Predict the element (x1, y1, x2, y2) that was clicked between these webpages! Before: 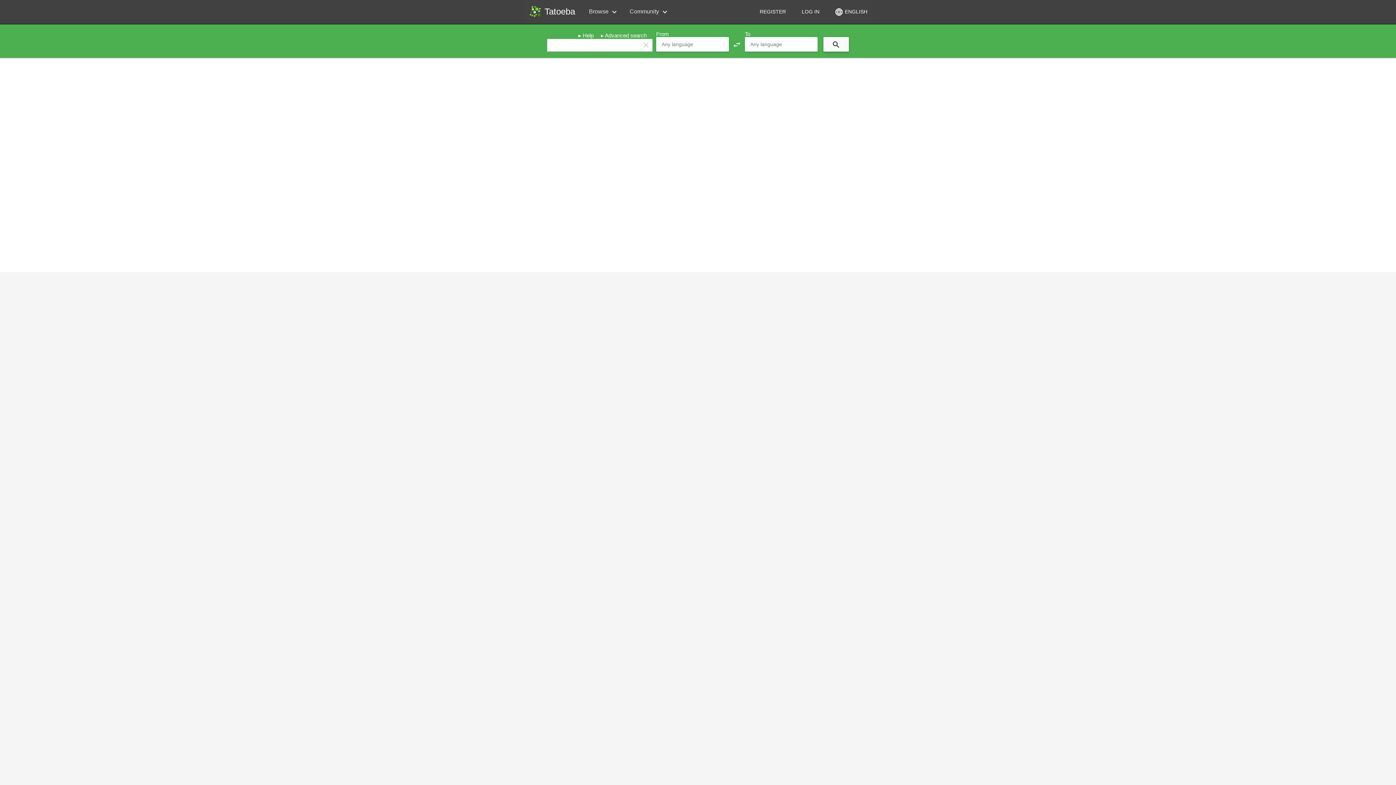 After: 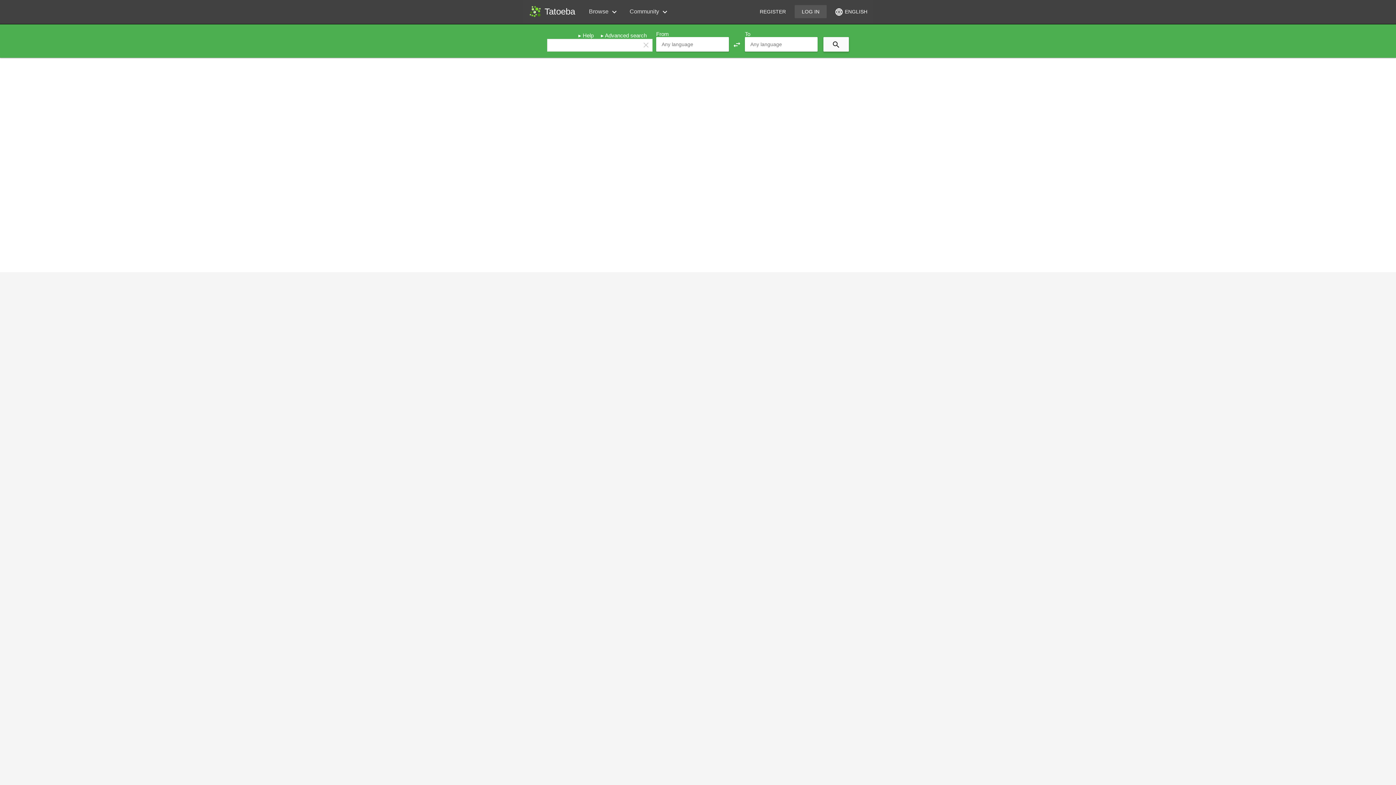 Action: label: LOG IN bbox: (794, 5, 826, 18)